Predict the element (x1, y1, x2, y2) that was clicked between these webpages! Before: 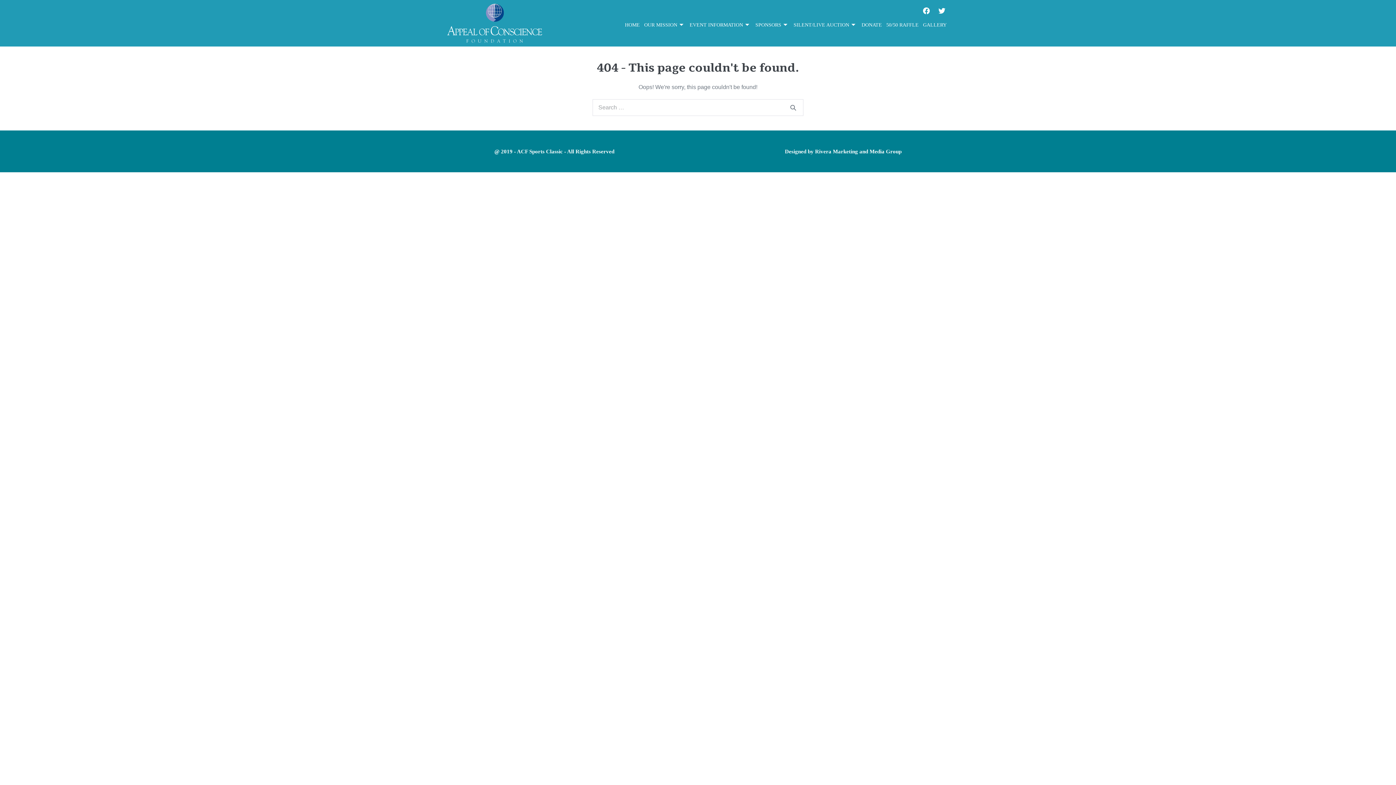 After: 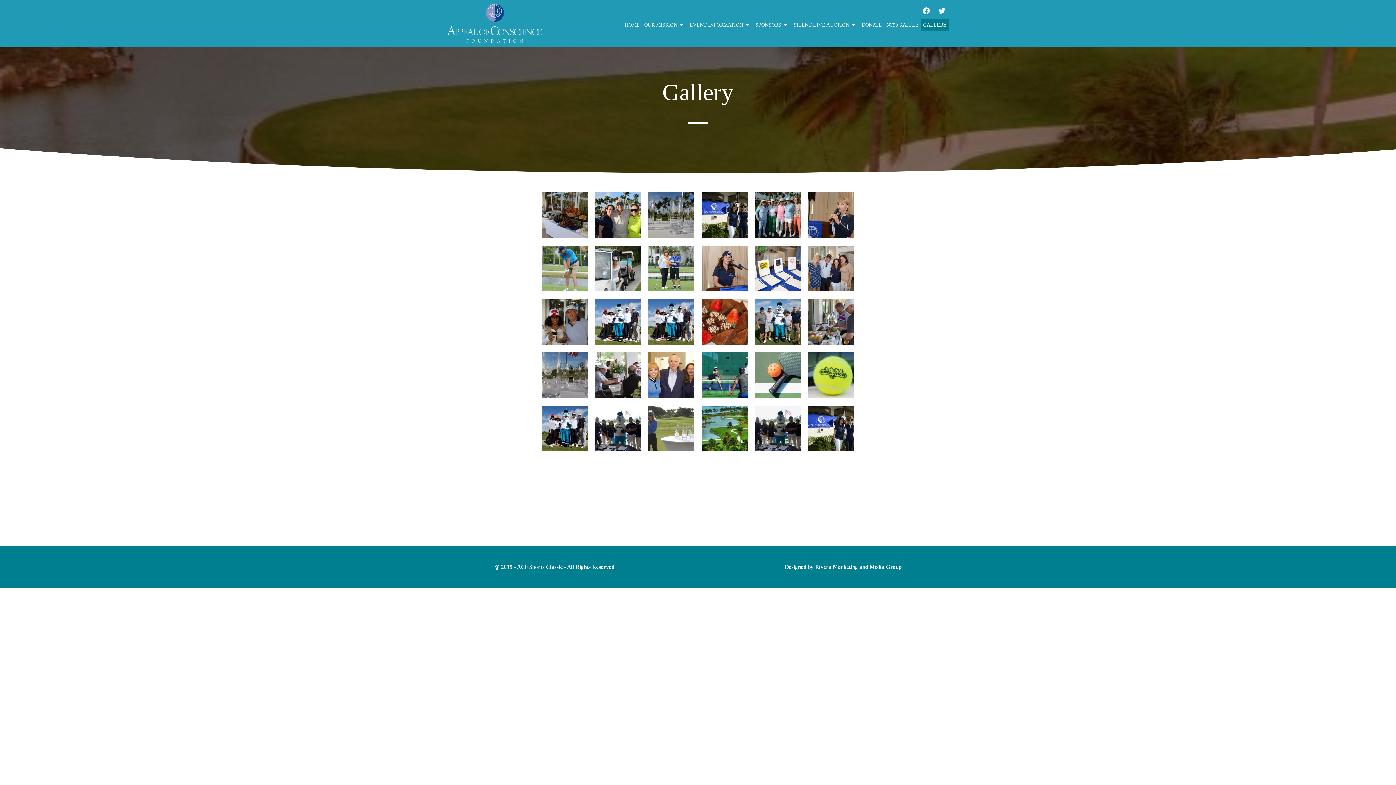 Action: bbox: (921, 18, 949, 31) label: GALLERY